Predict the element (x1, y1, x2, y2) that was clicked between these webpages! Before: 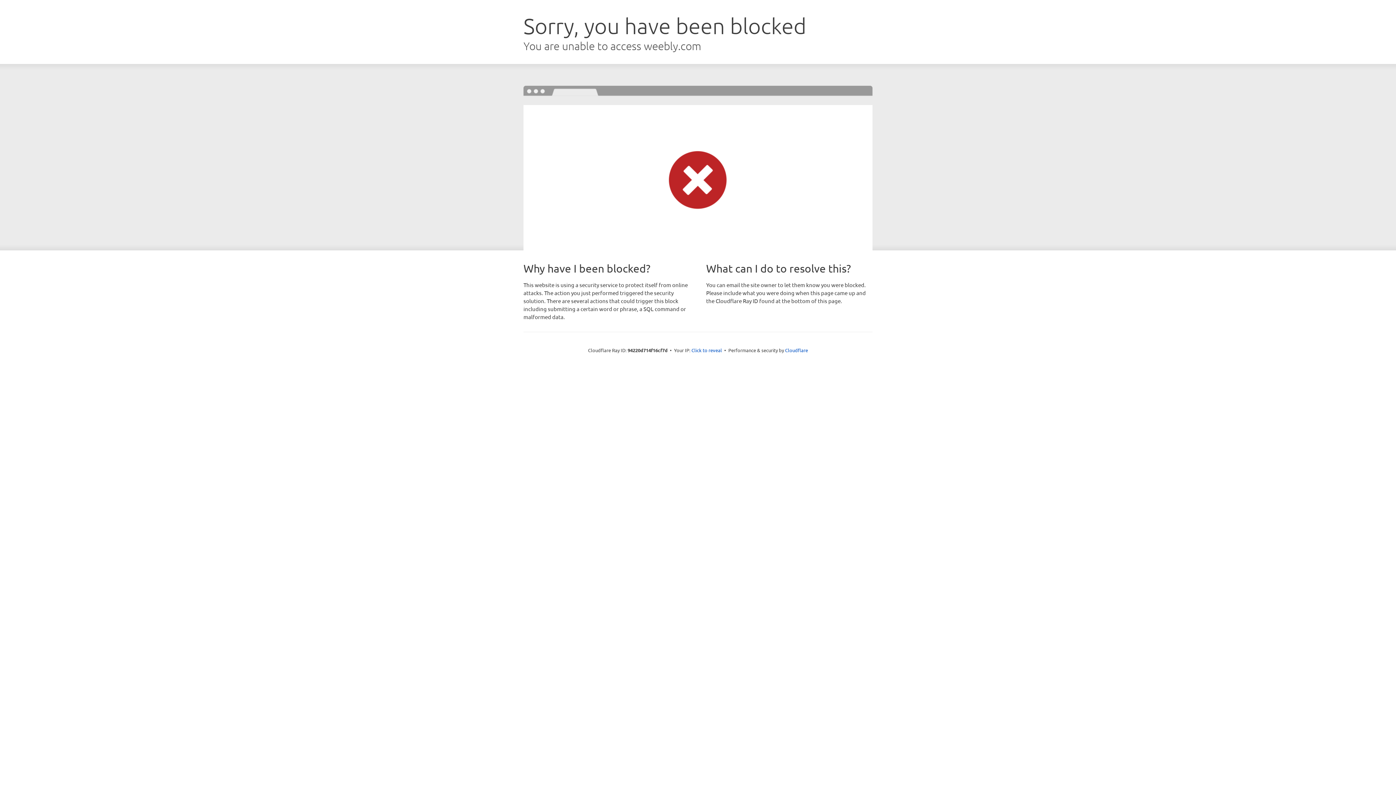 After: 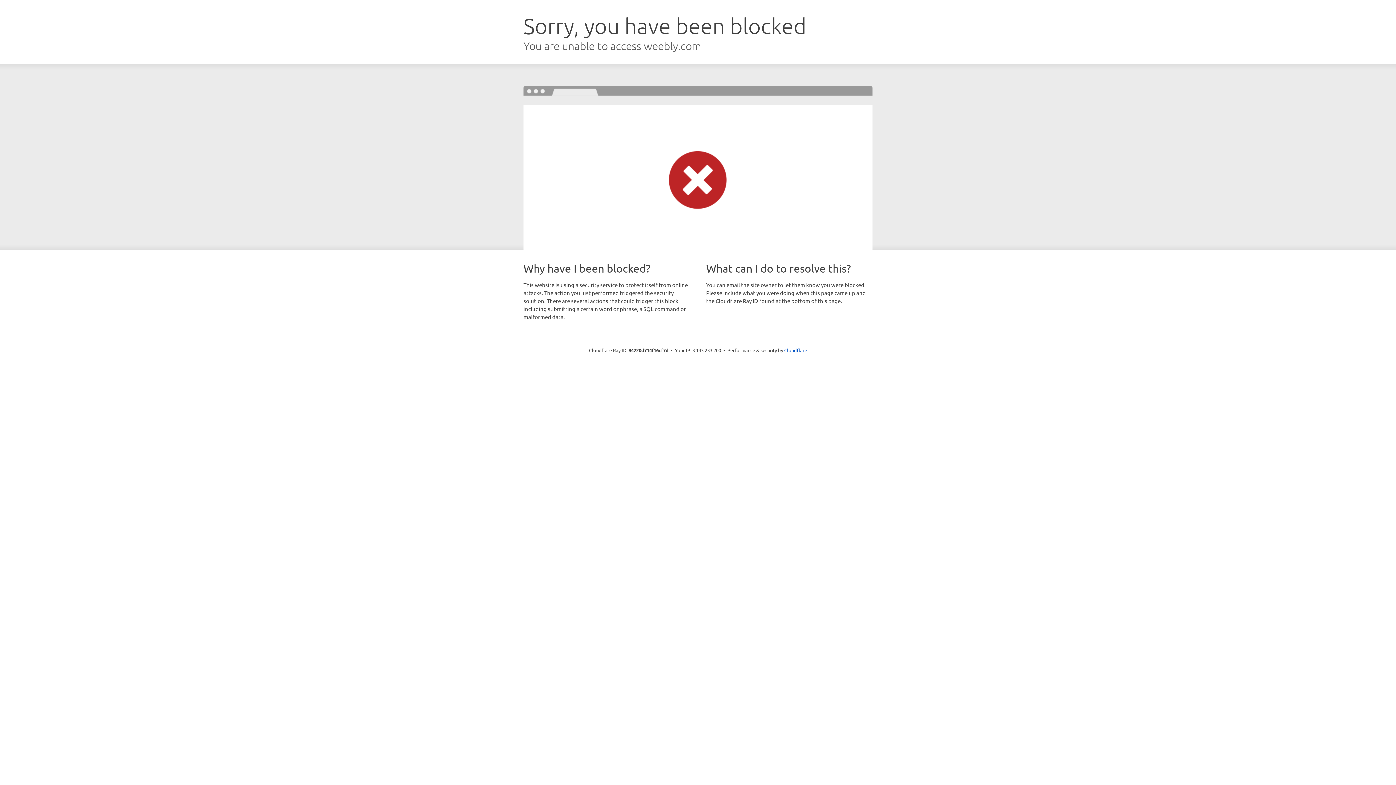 Action: bbox: (691, 346, 722, 353) label: Click to reveal